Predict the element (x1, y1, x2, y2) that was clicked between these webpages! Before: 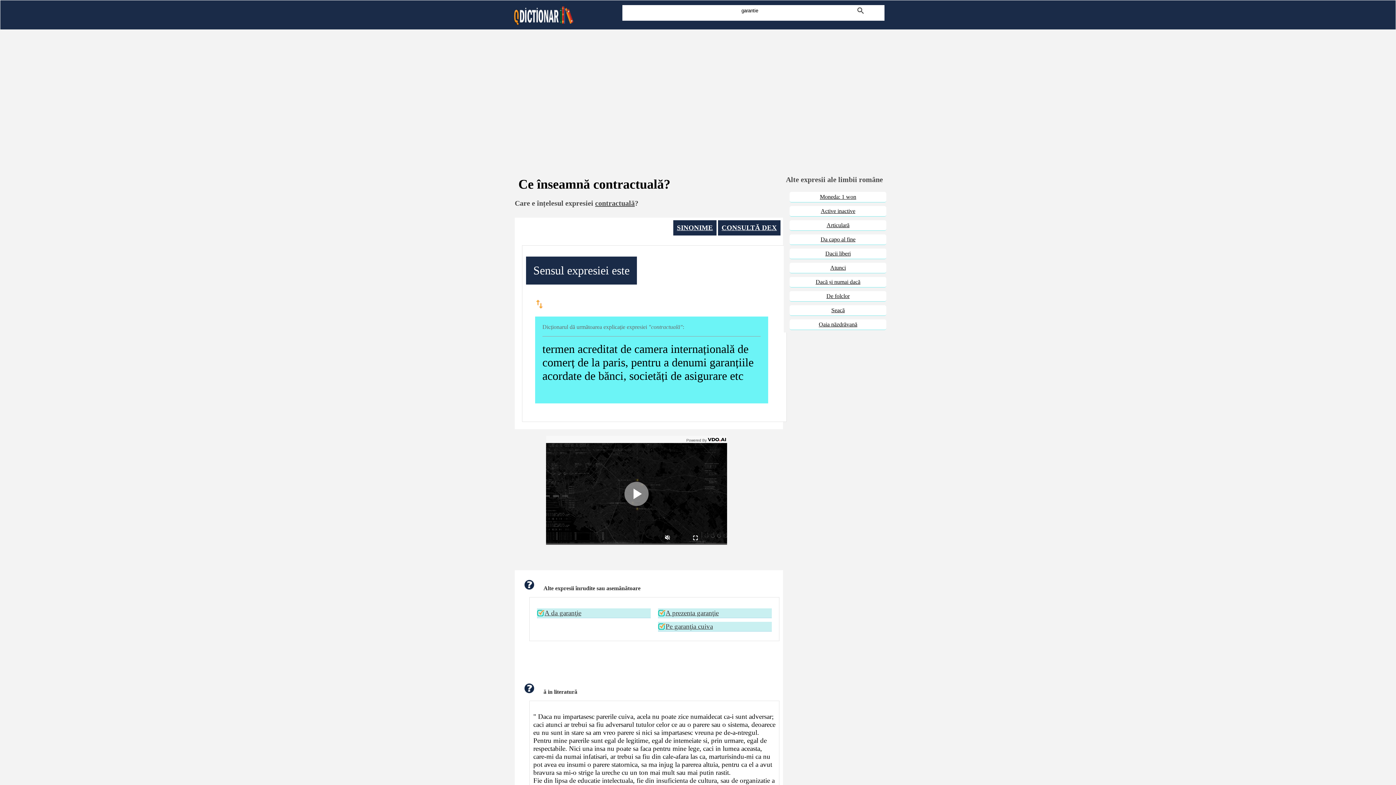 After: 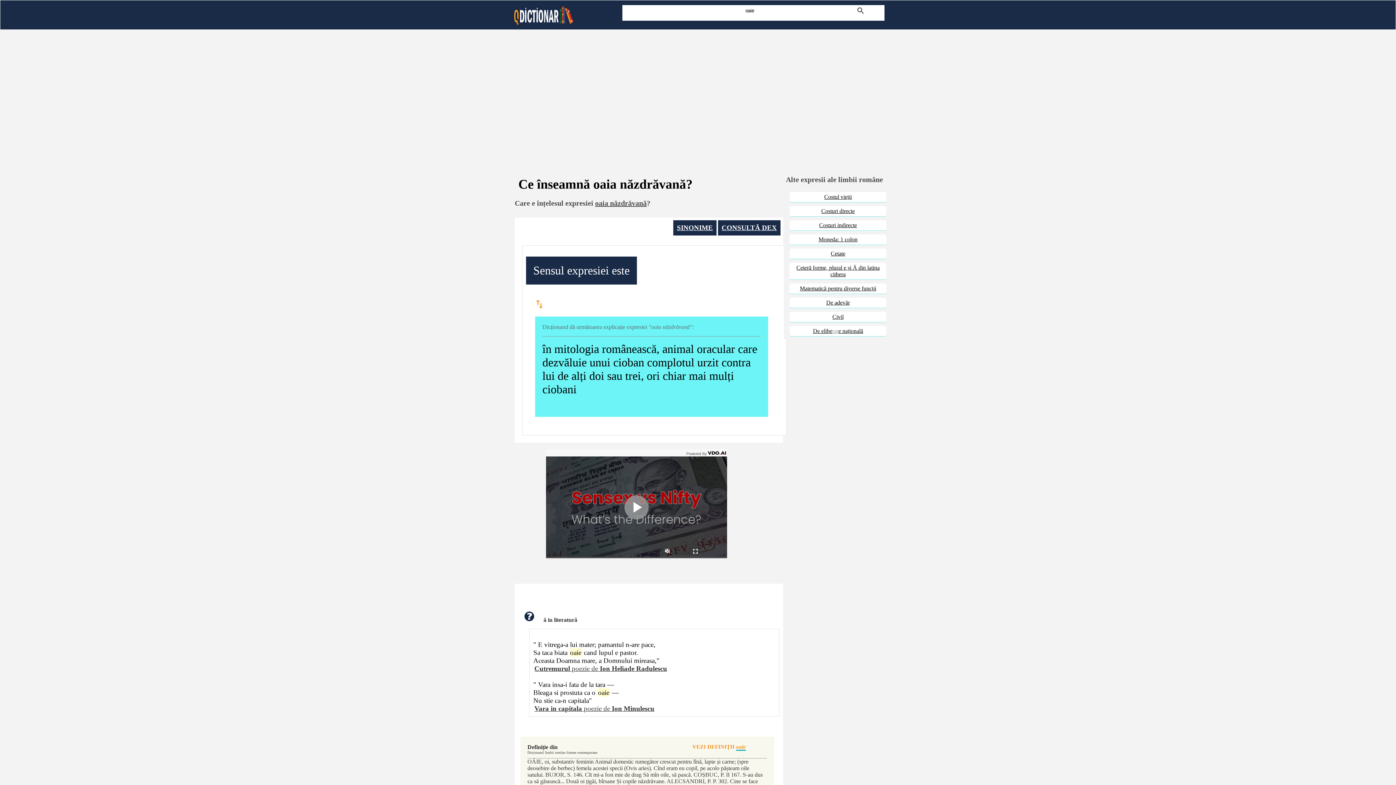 Action: label: Oaia năzdrăvană bbox: (789, 319, 886, 330)